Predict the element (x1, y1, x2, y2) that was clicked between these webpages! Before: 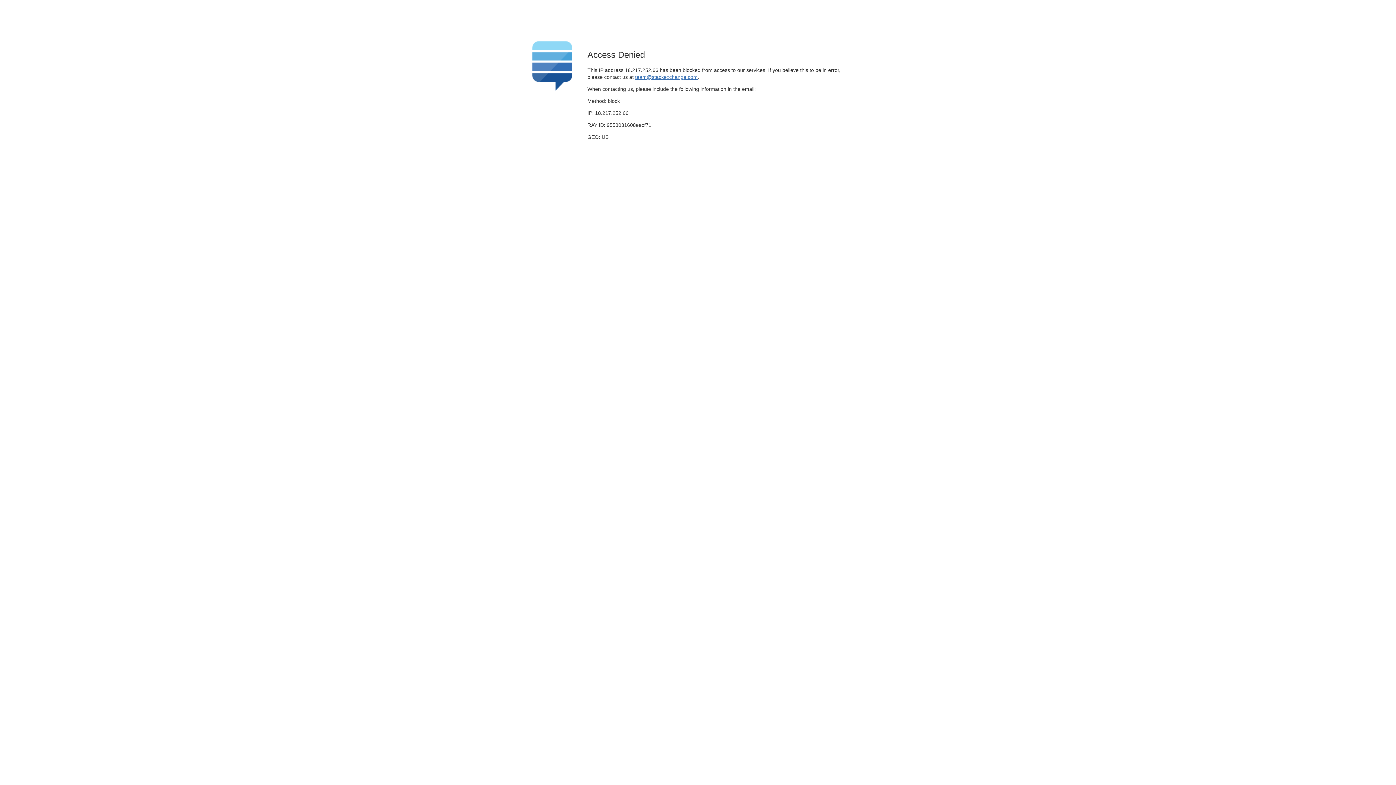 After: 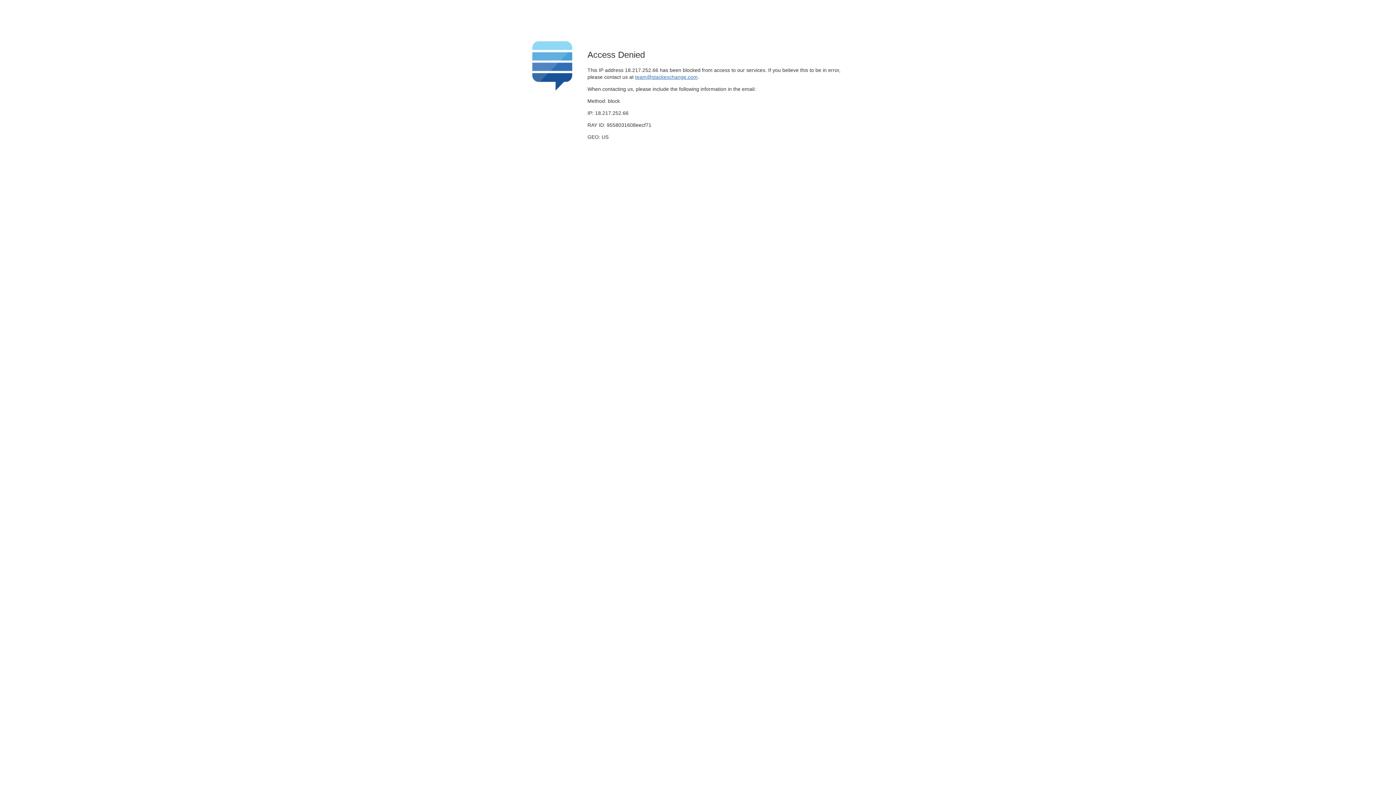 Action: bbox: (635, 74, 697, 79) label: team@stackexchange.com